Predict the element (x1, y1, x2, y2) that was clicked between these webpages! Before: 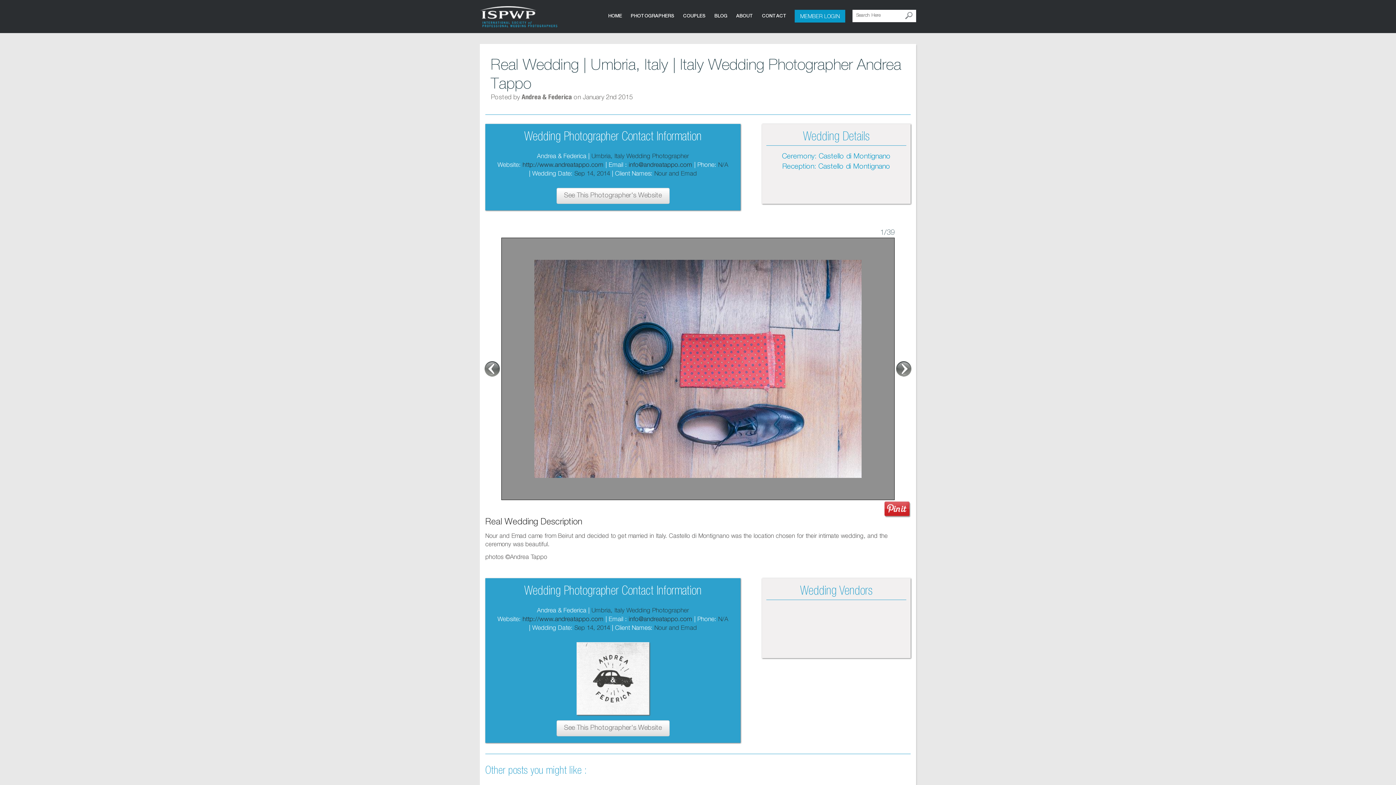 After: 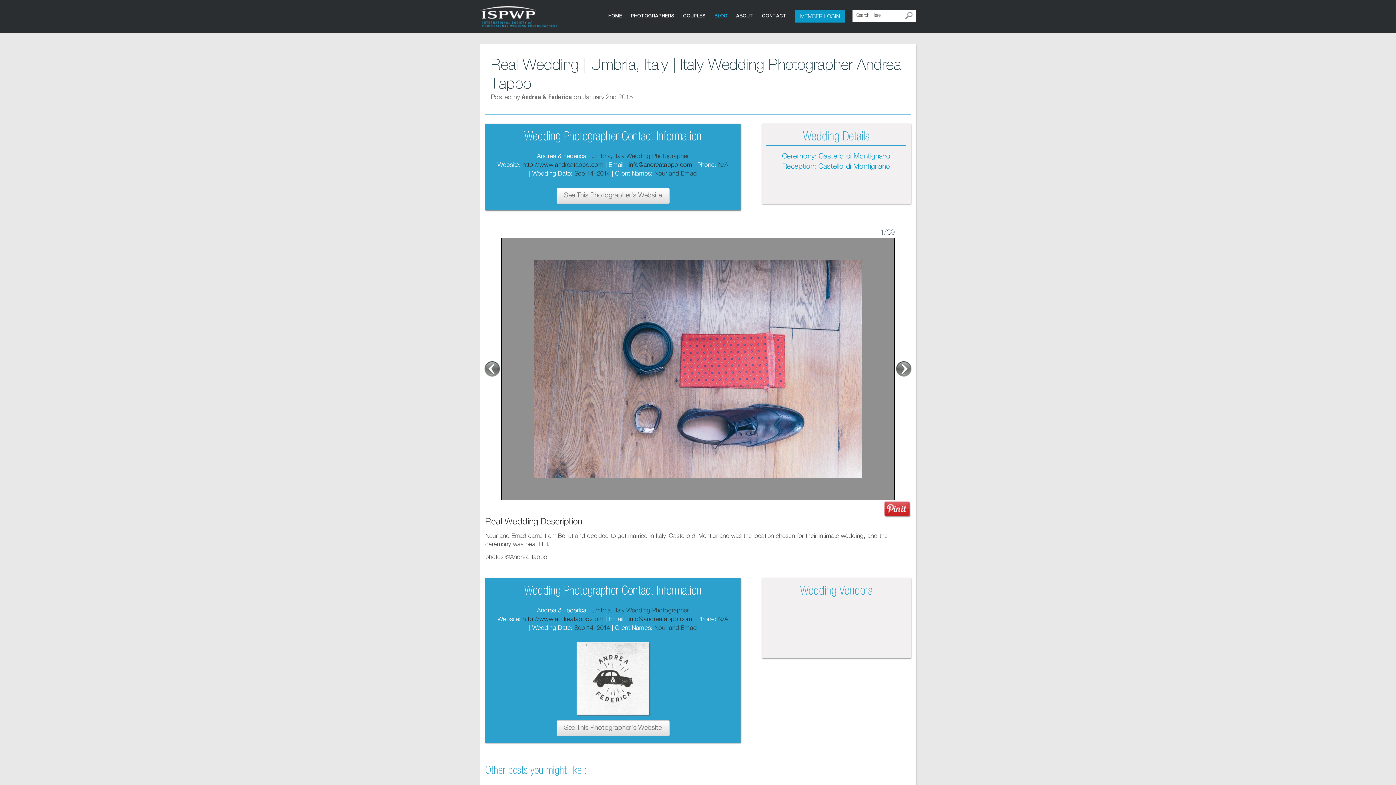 Action: bbox: (710, 9, 732, 24) label: BLOG